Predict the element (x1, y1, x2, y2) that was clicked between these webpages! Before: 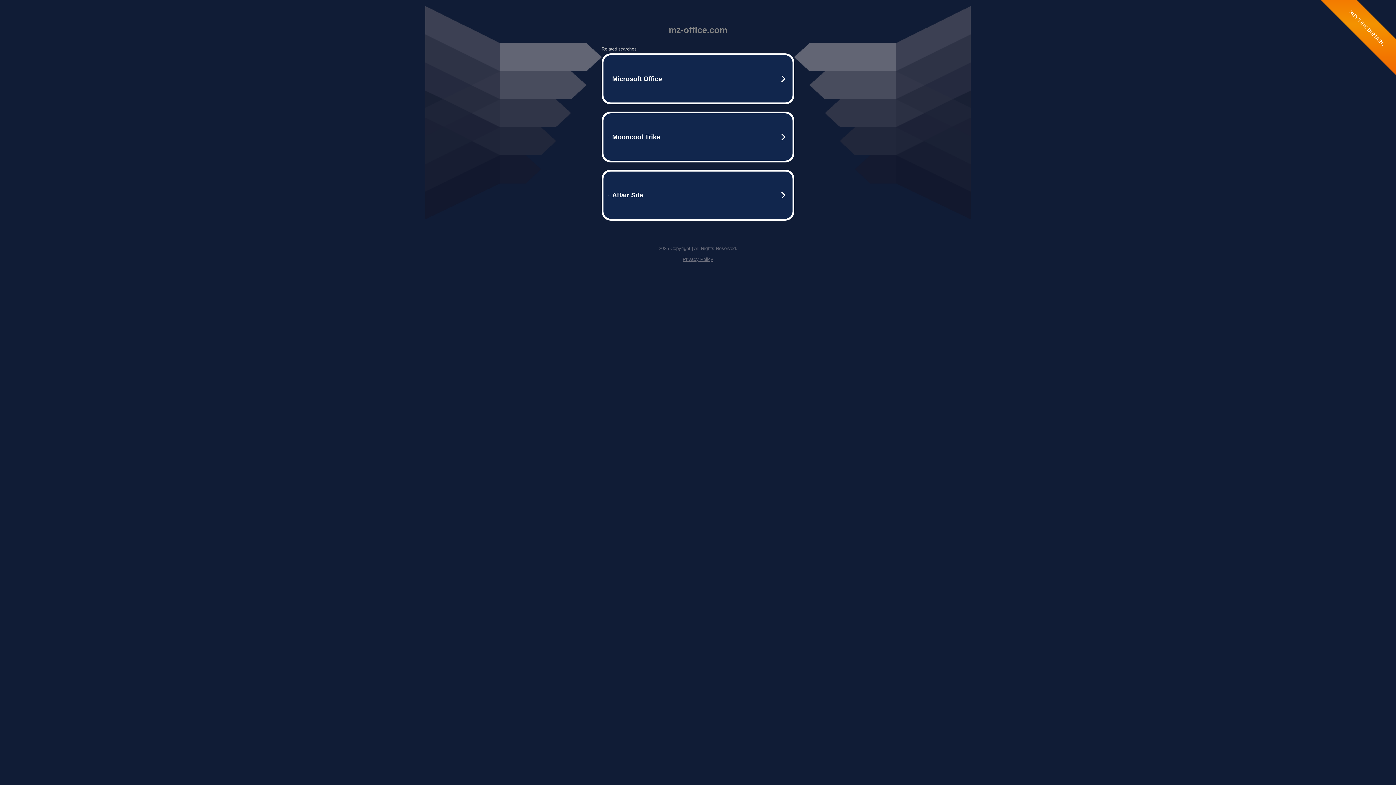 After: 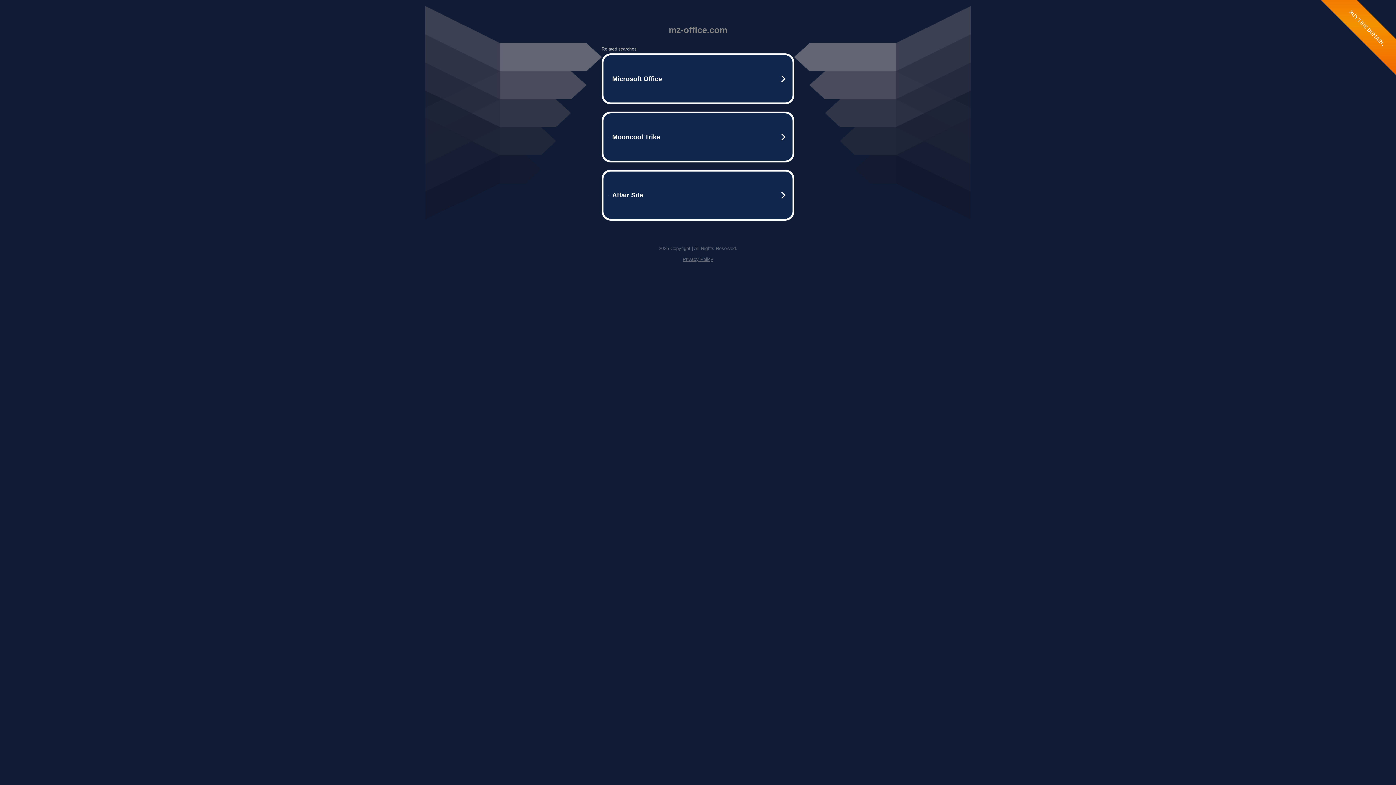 Action: bbox: (682, 256, 713, 262) label: Privacy Policy